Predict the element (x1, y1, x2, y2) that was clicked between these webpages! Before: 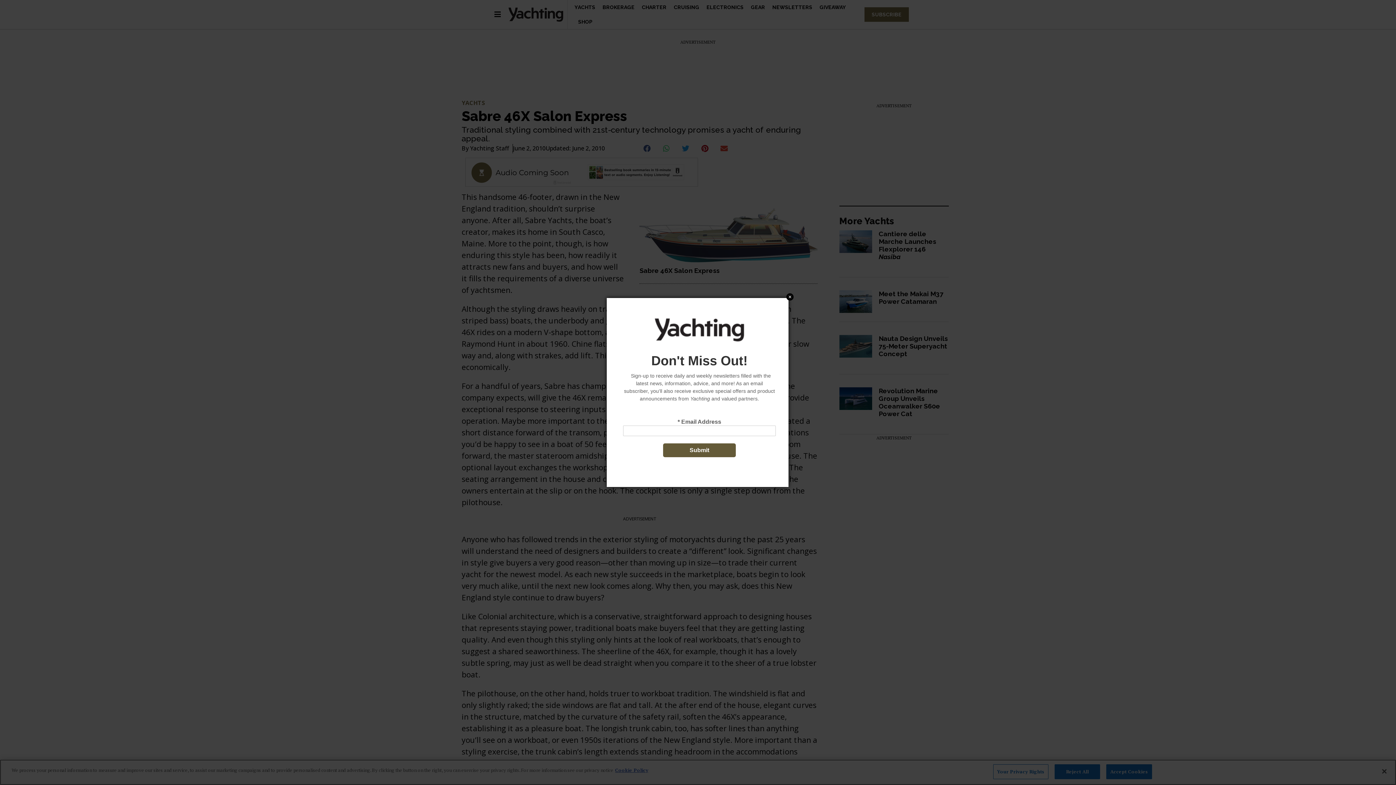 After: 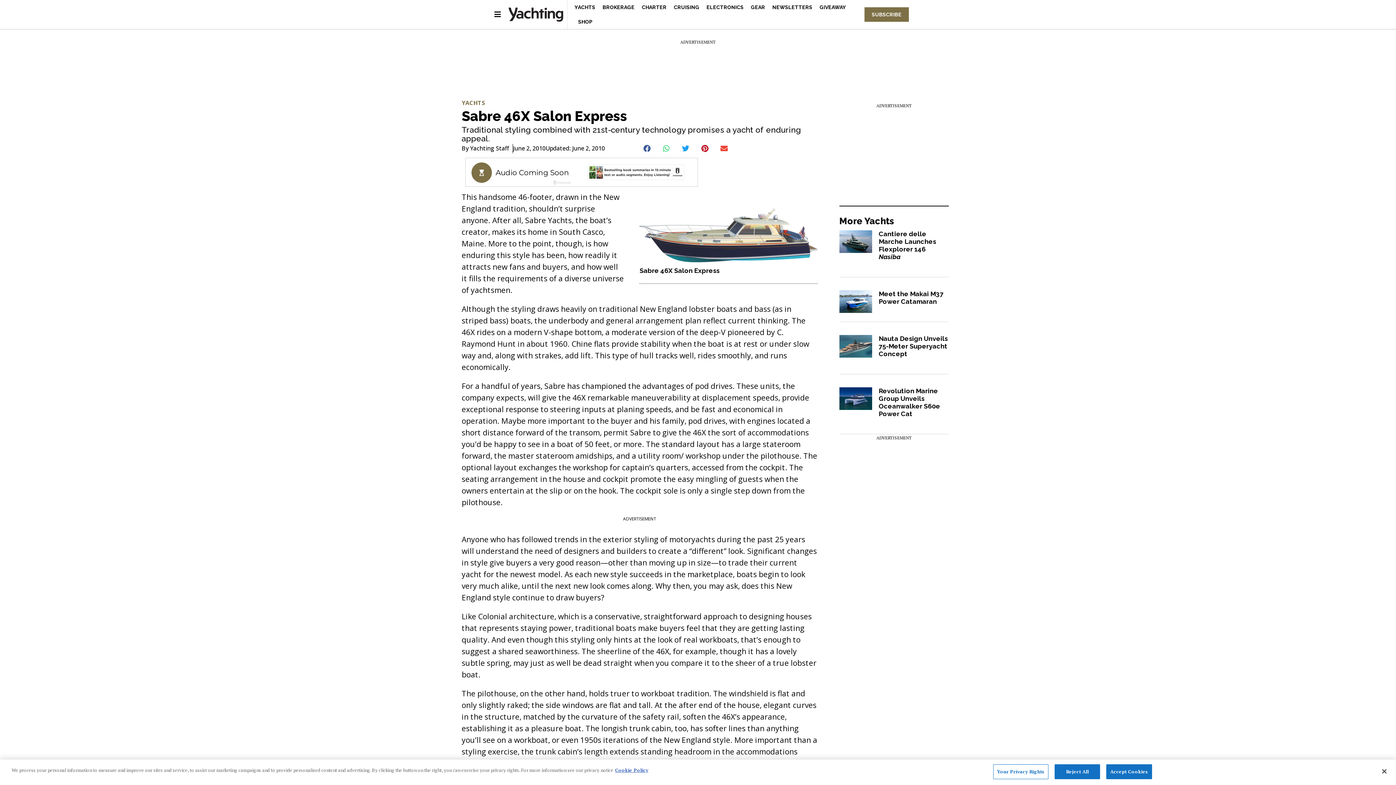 Action: bbox: (786, 293, 793, 300) label: Close